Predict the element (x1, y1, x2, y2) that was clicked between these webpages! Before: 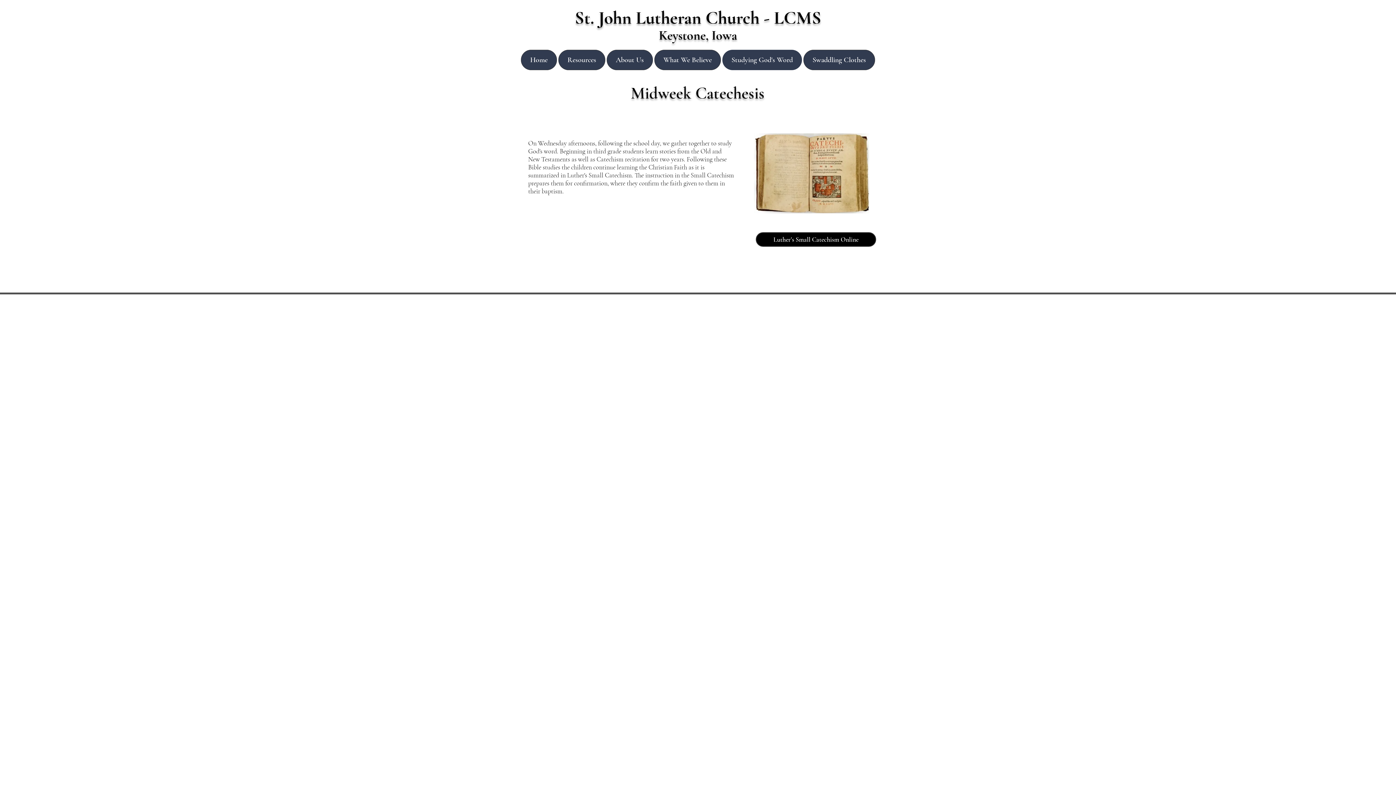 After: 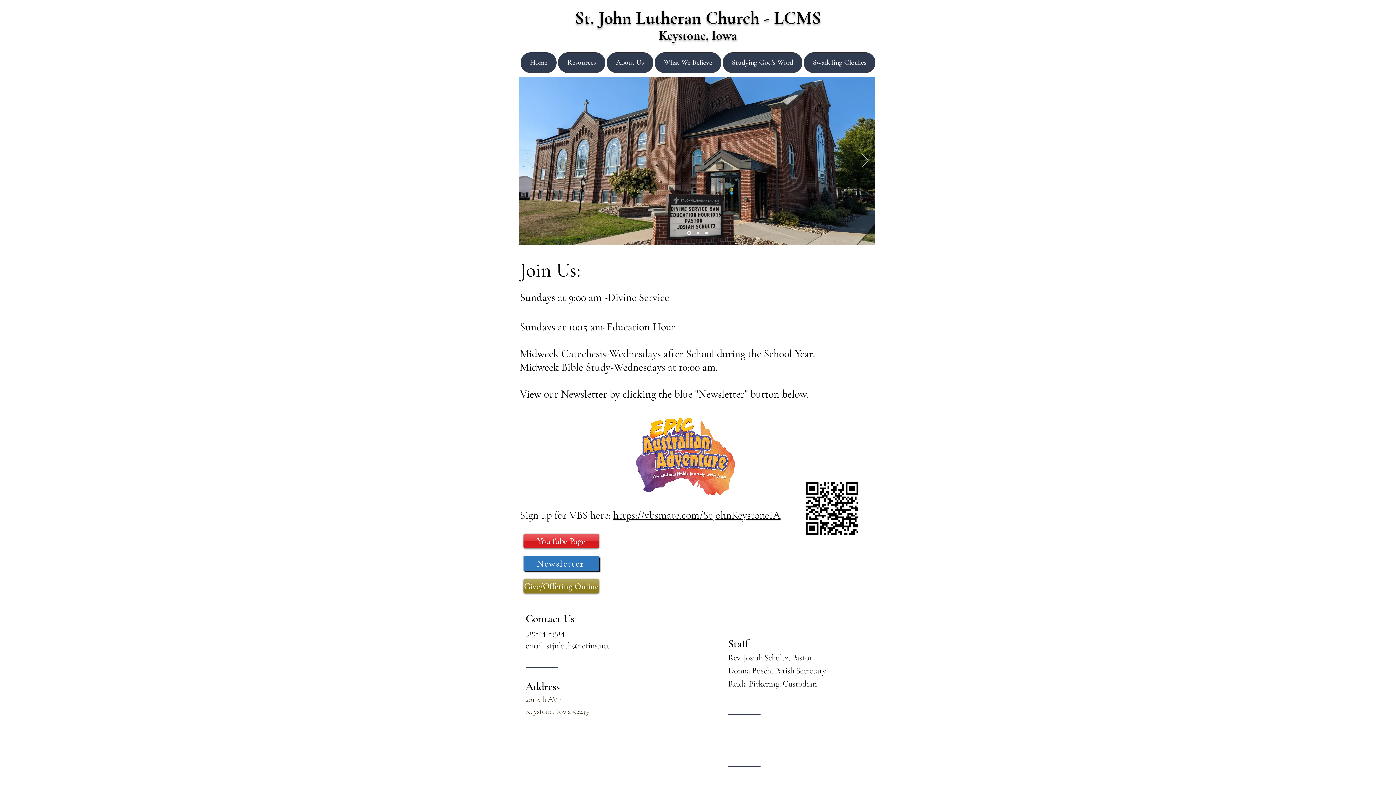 Action: label: Home bbox: (521, 49, 557, 70)